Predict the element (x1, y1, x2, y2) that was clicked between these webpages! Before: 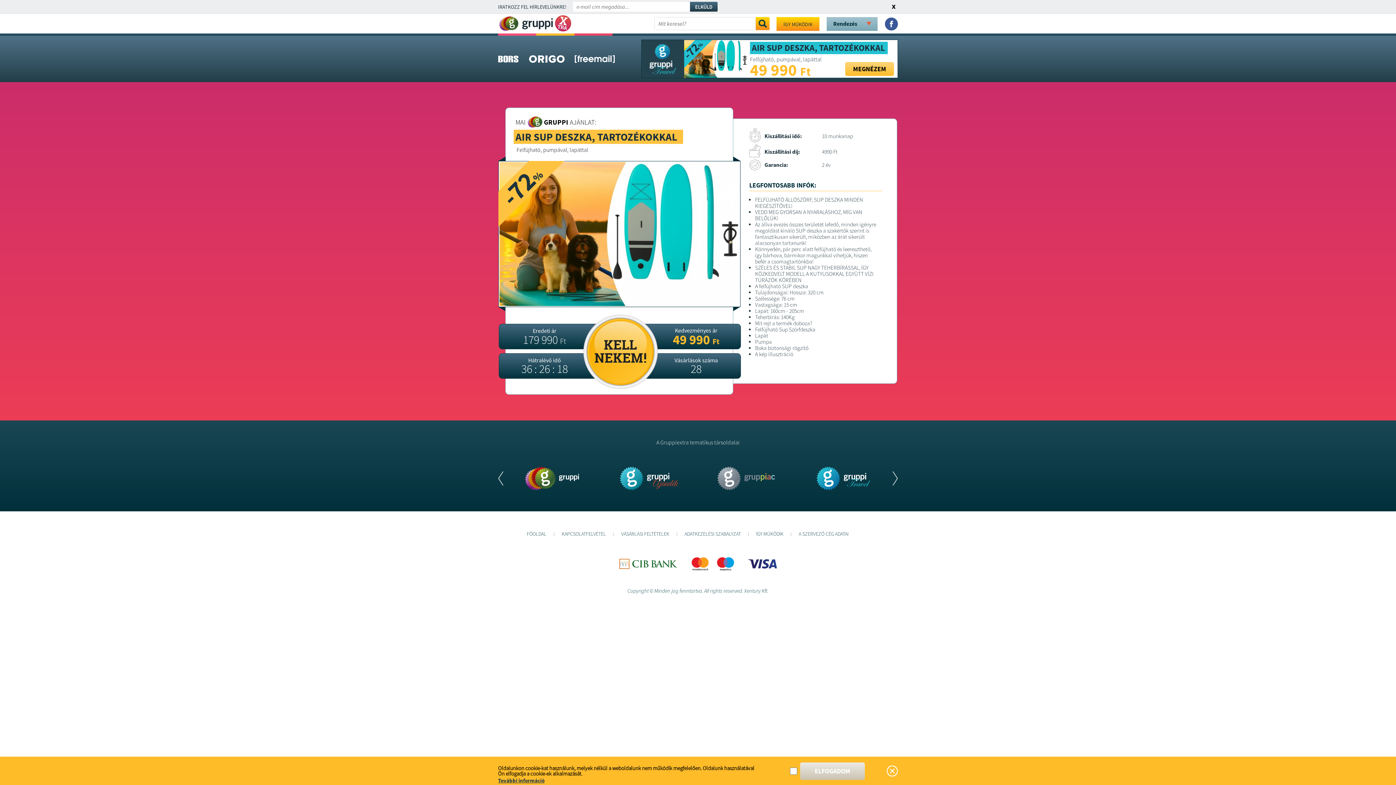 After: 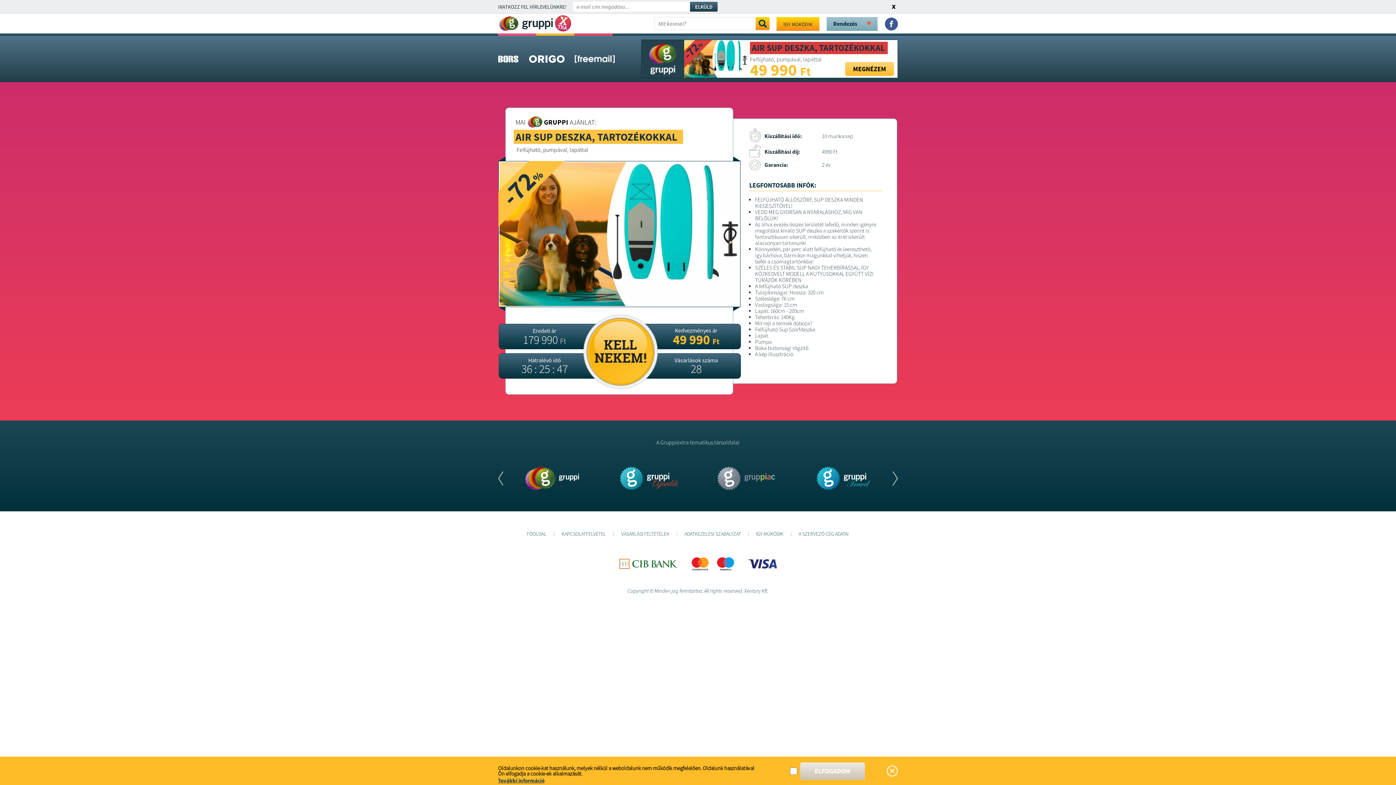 Action: bbox: (697, 466, 794, 490)